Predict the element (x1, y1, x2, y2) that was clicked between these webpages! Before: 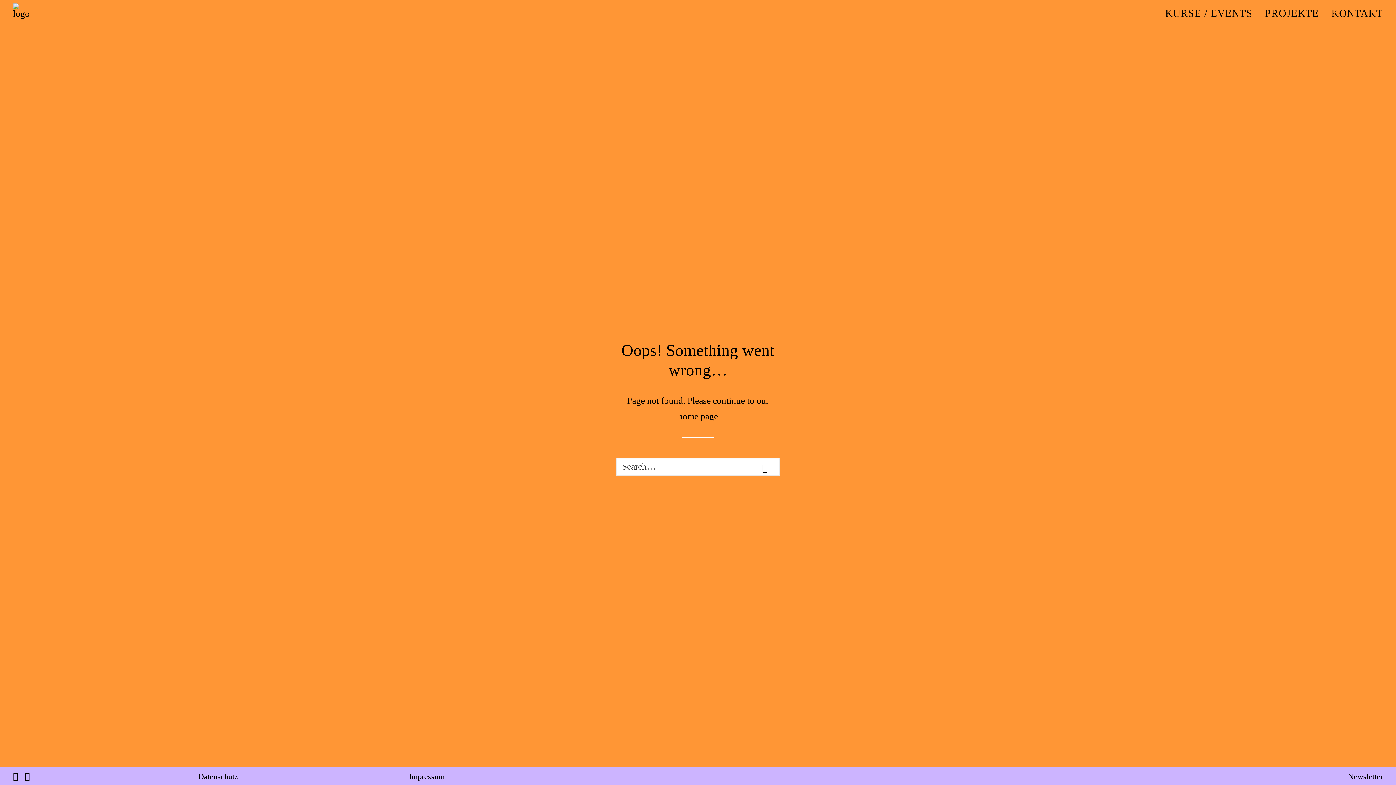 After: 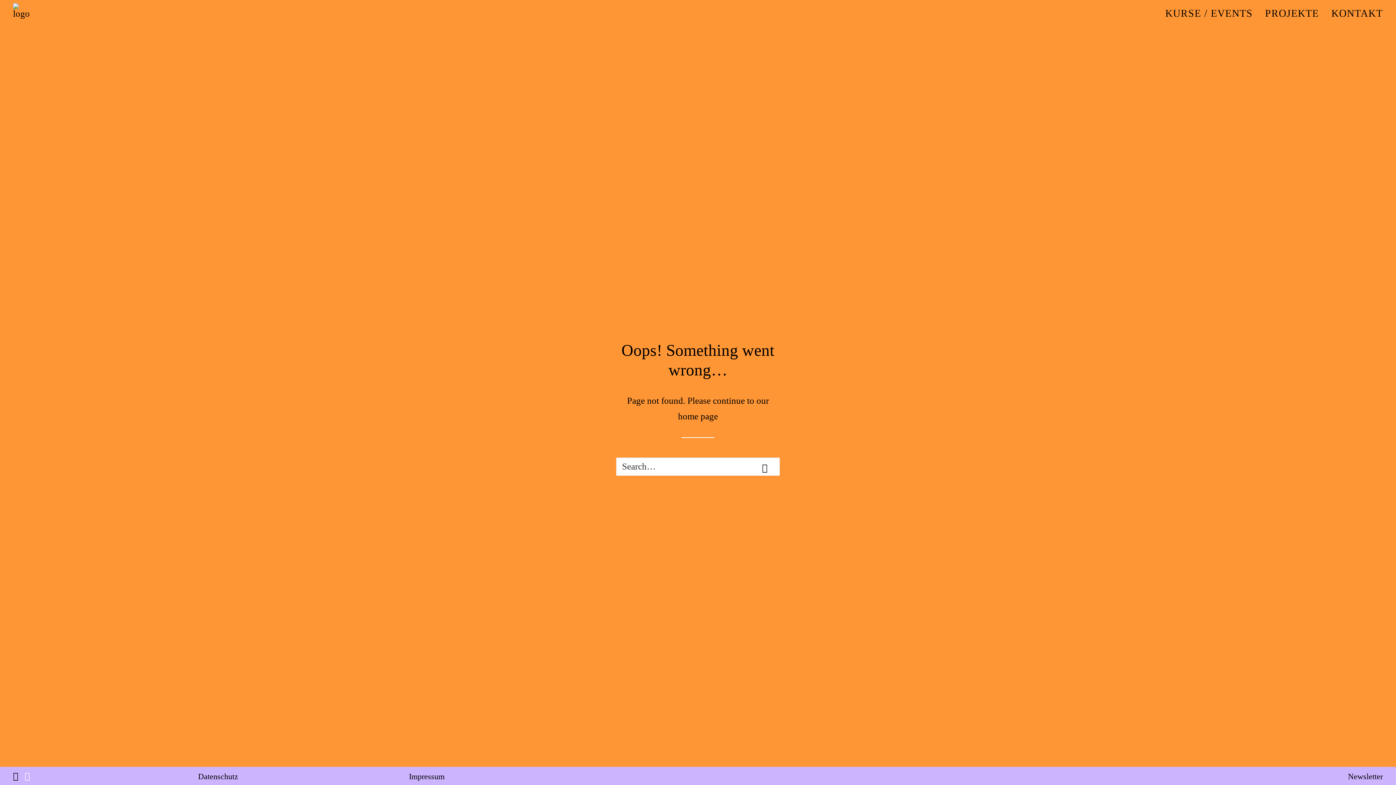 Action: bbox: (24, 771, 29, 781)